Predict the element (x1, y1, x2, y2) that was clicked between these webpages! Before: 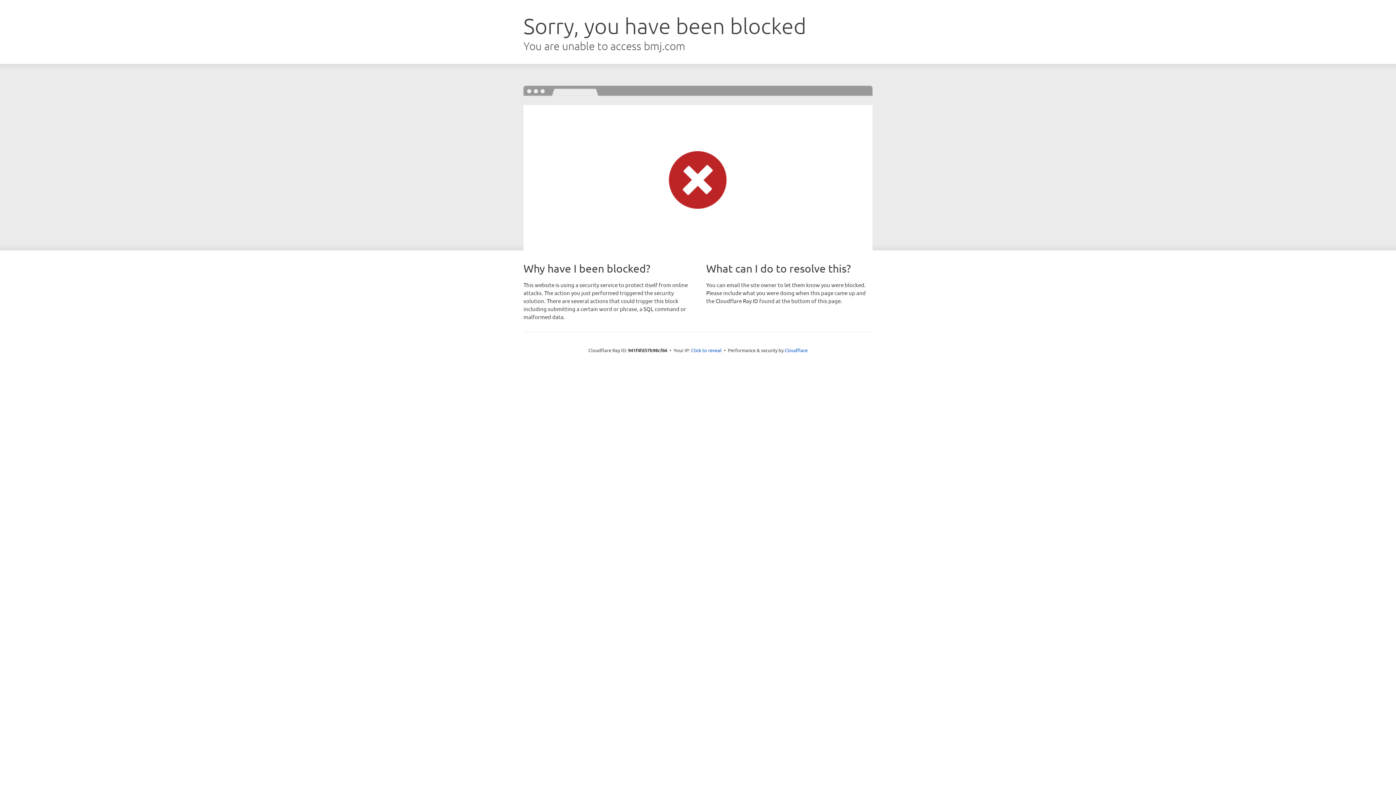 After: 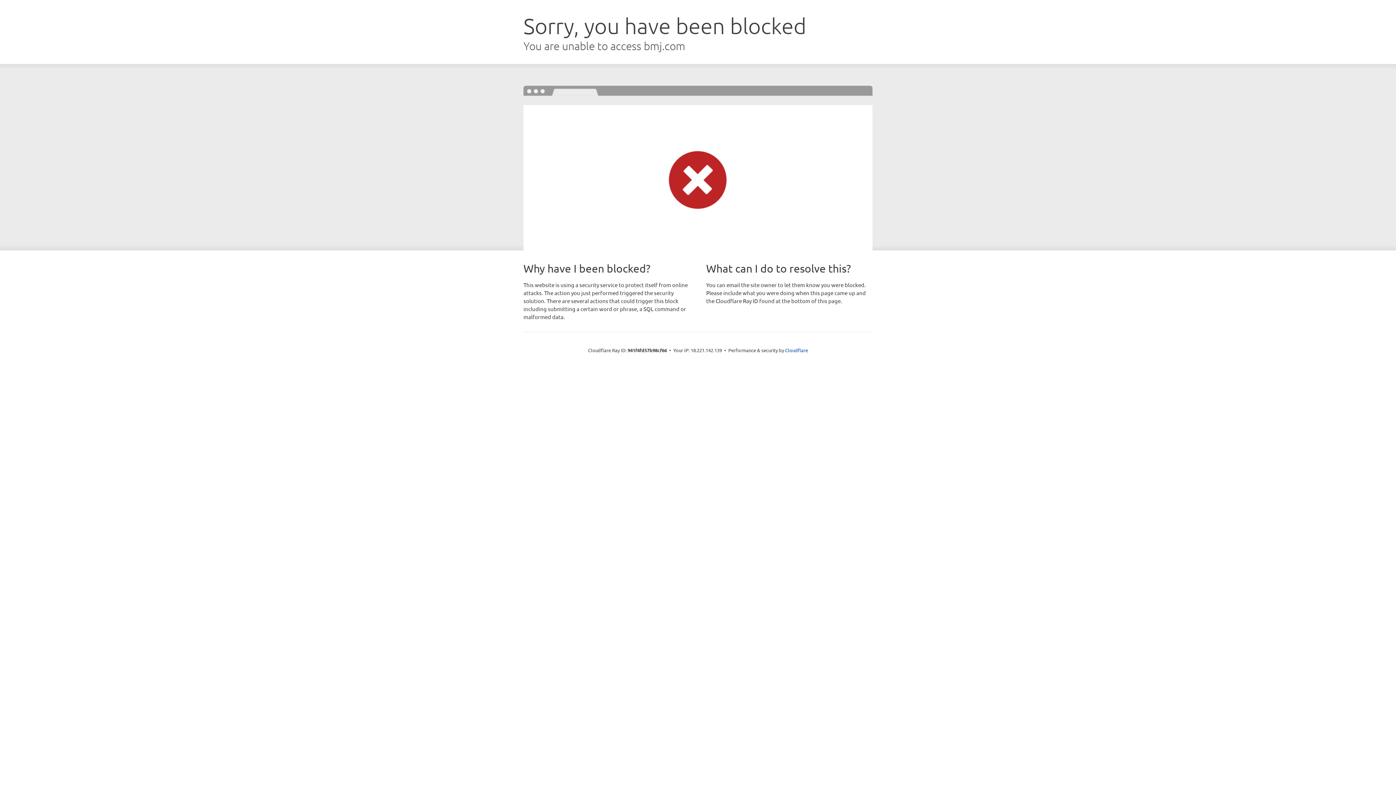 Action: label: Click to reveal bbox: (691, 346, 721, 353)